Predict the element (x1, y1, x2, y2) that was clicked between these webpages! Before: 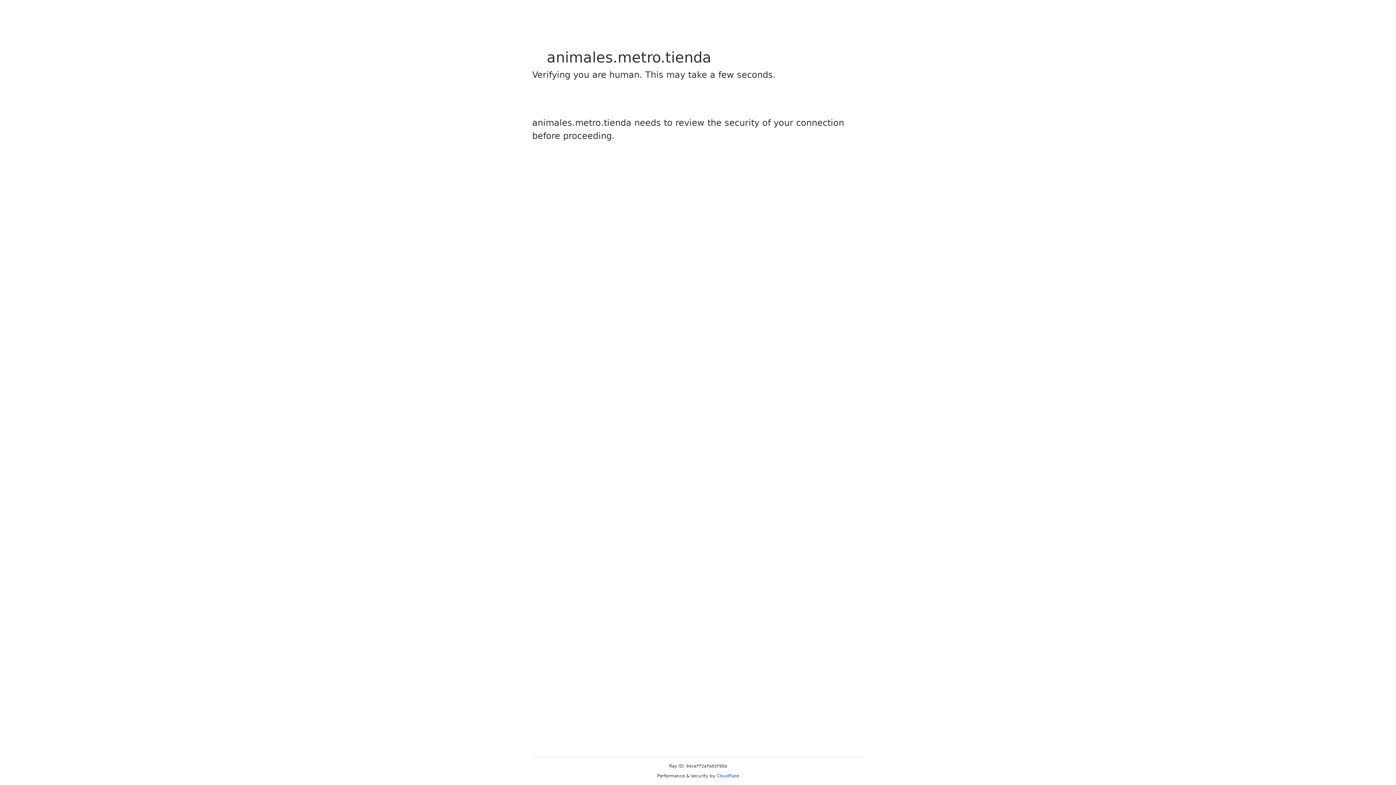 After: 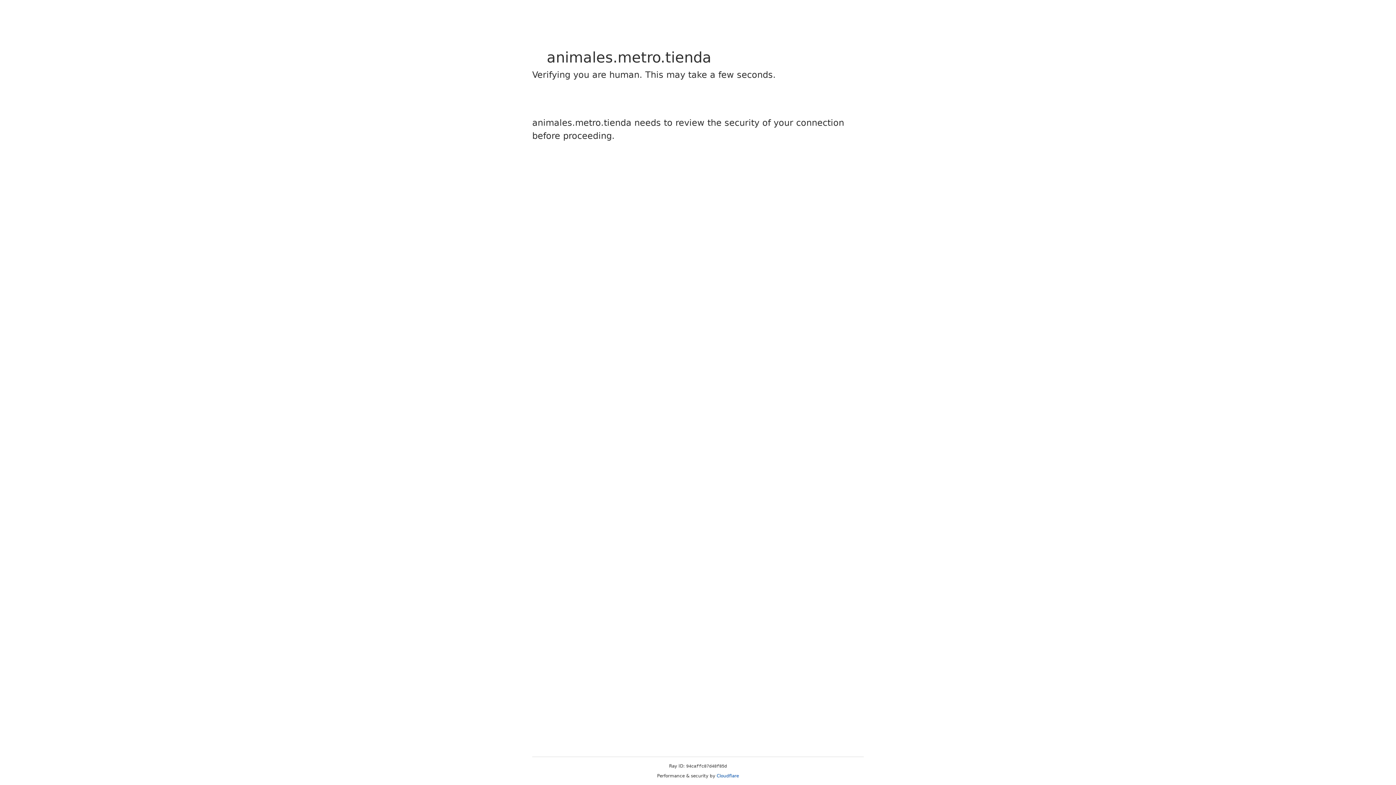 Action: label: Cloudflare bbox: (716, 773, 739, 778)